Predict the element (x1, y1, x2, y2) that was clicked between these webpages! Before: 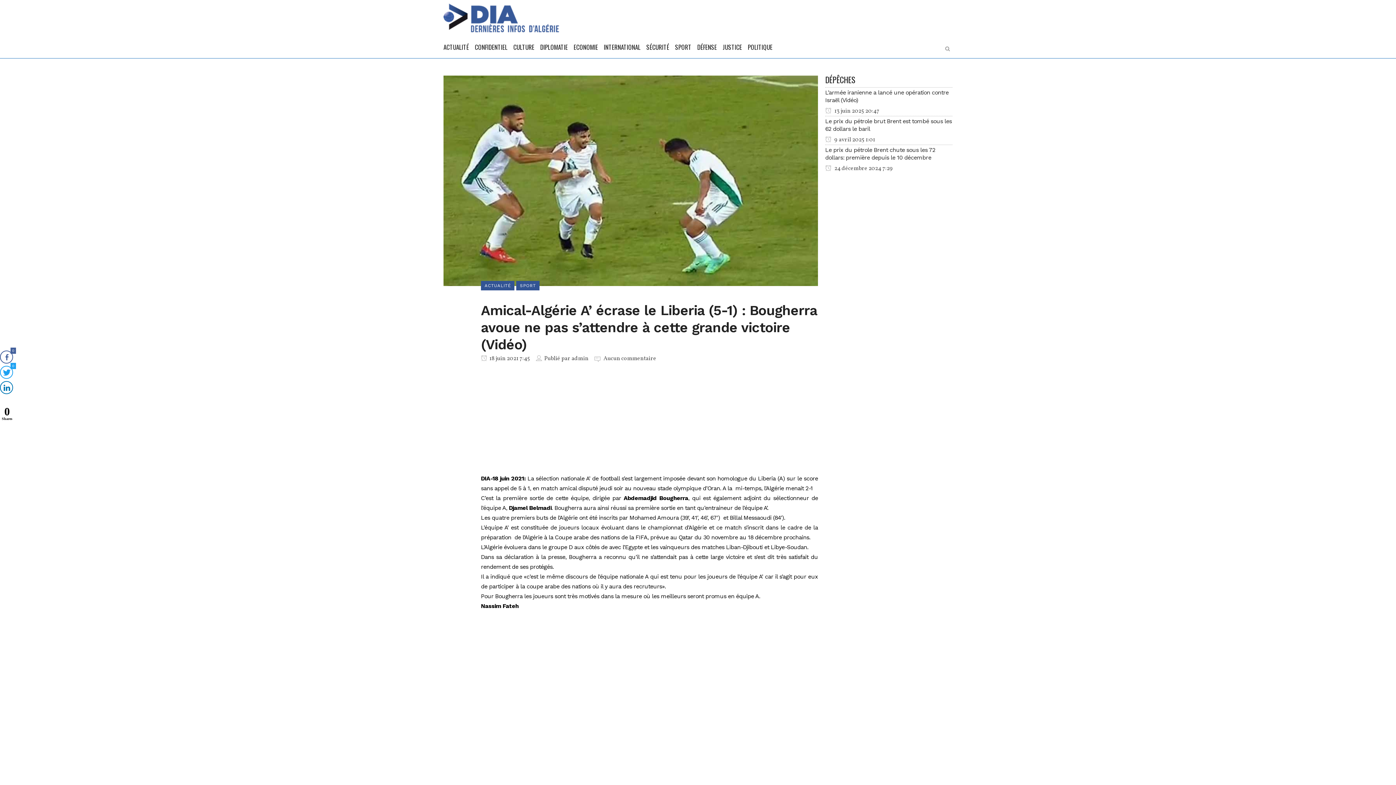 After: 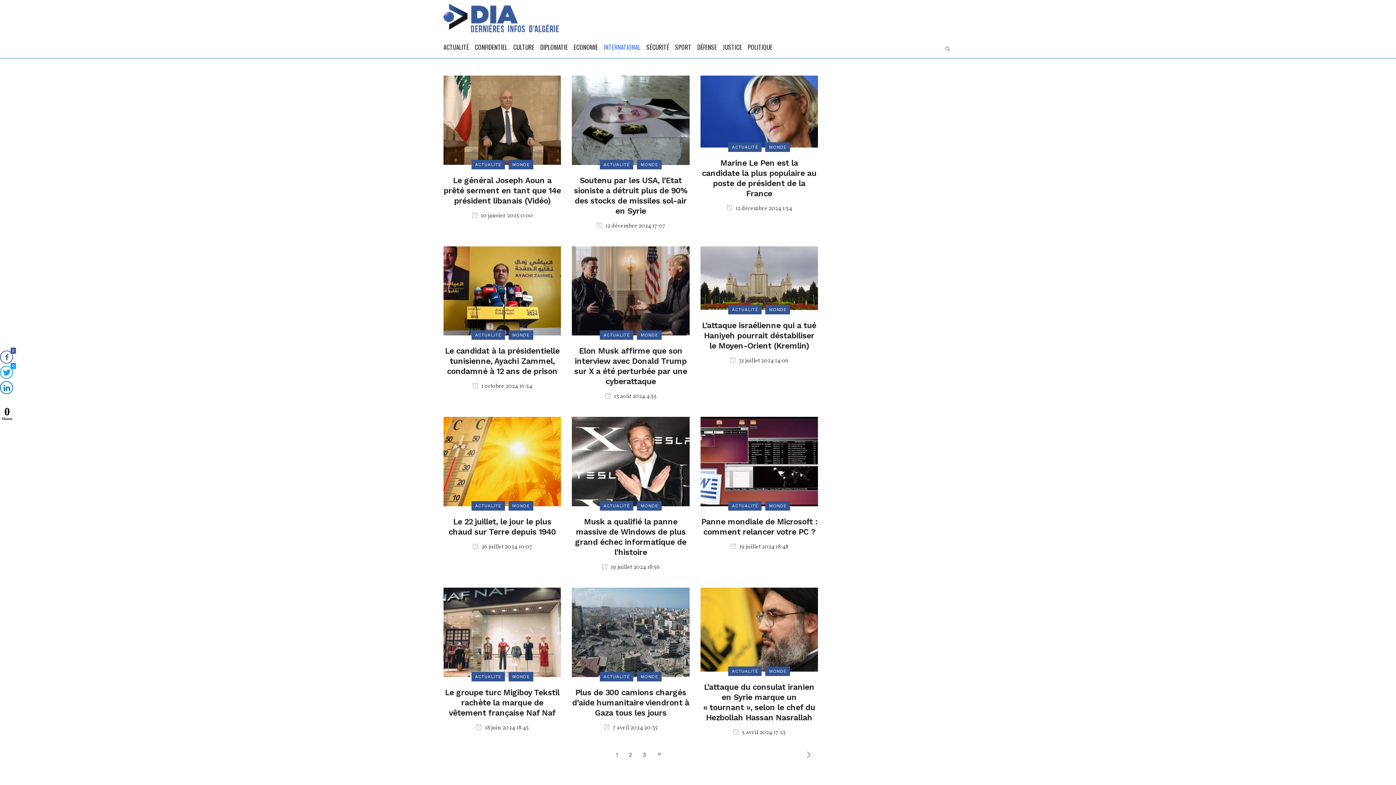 Action: bbox: (601, 36, 643, 58) label: INTERNATIONAL